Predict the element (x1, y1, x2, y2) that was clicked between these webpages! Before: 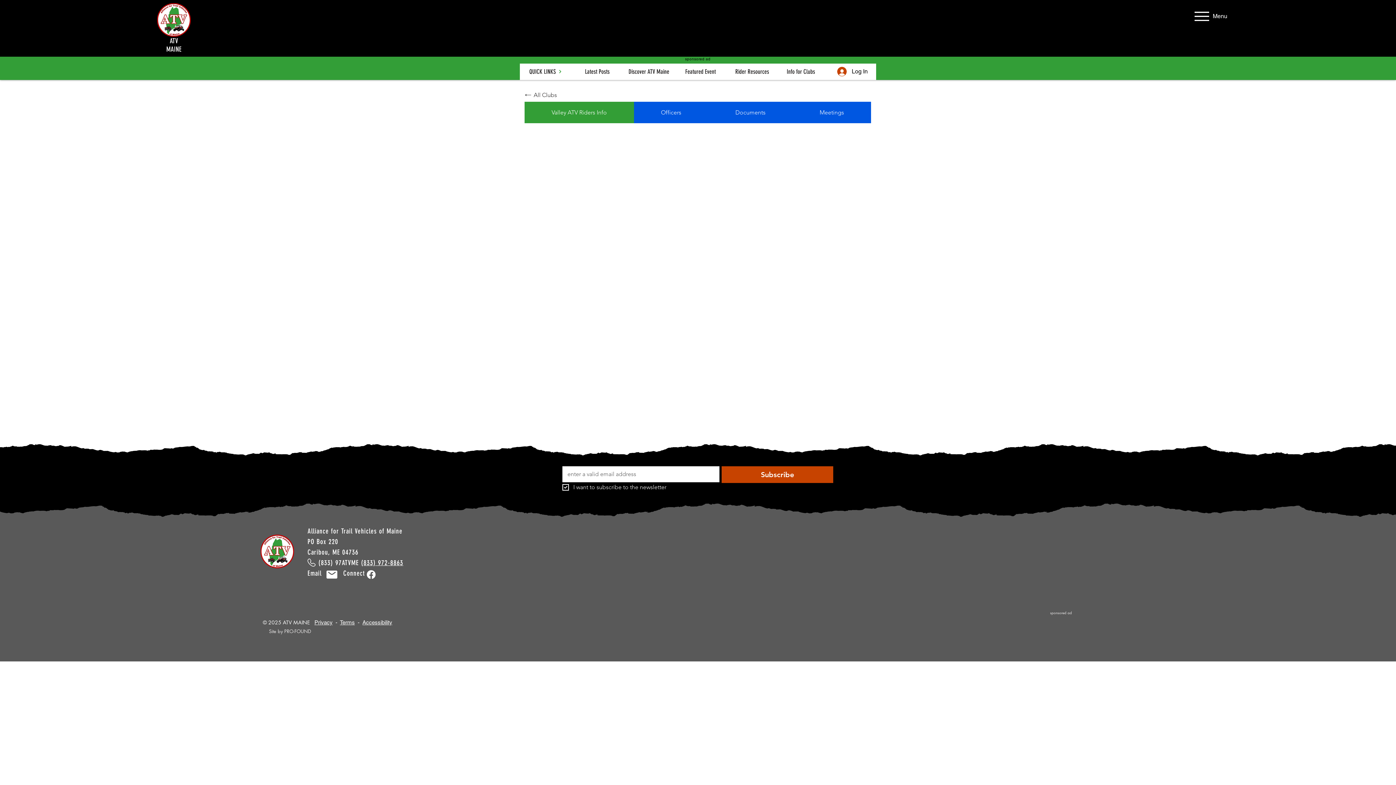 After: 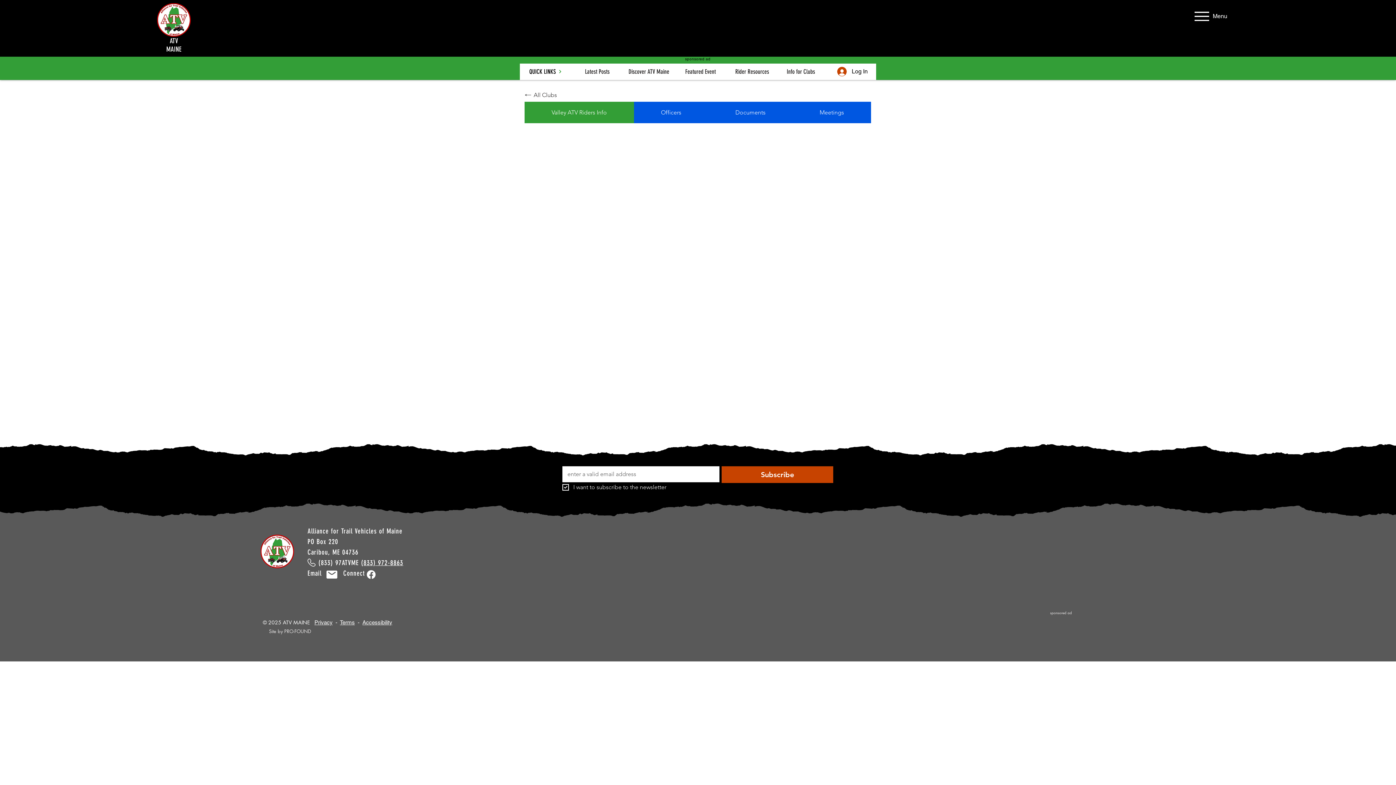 Action: bbox: (520, 64, 571, 78) label: QUICK LINKS